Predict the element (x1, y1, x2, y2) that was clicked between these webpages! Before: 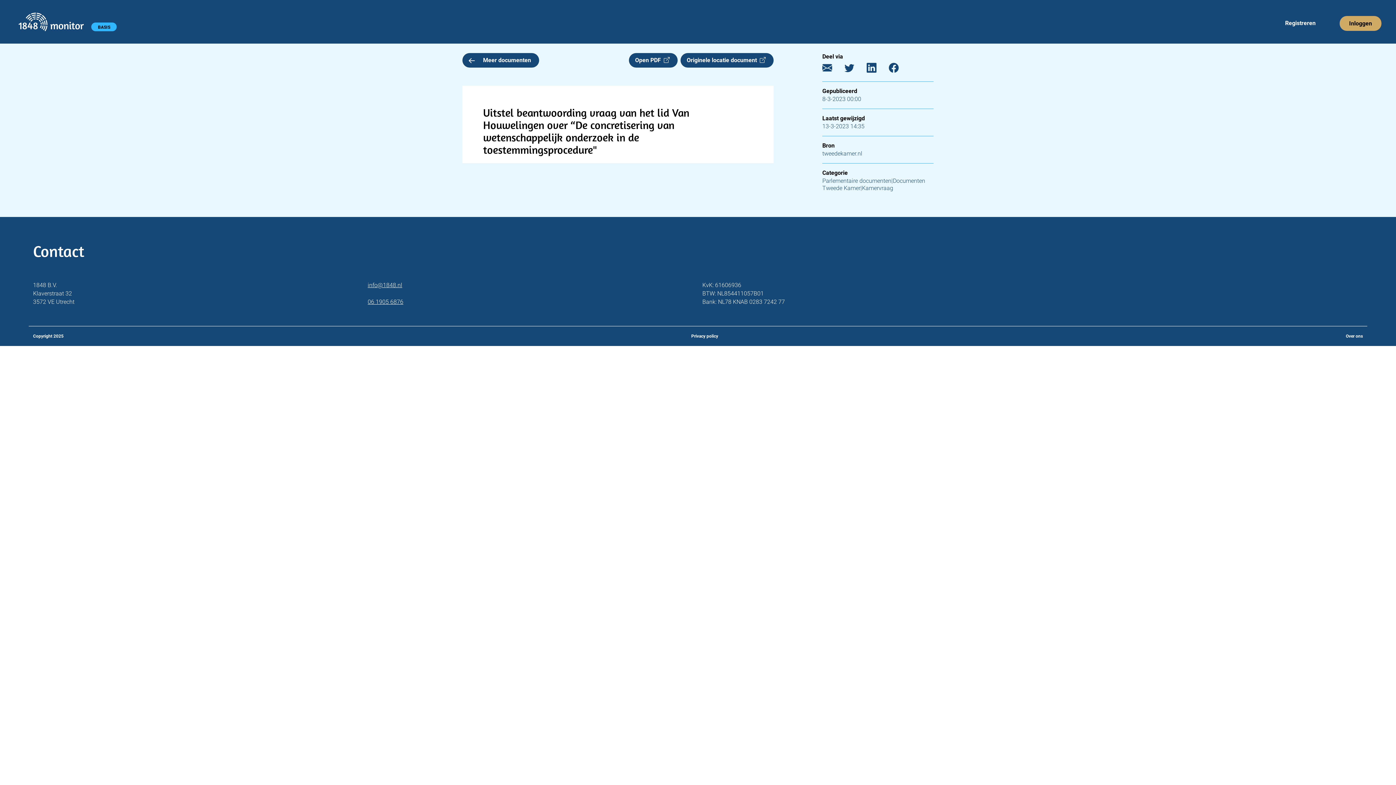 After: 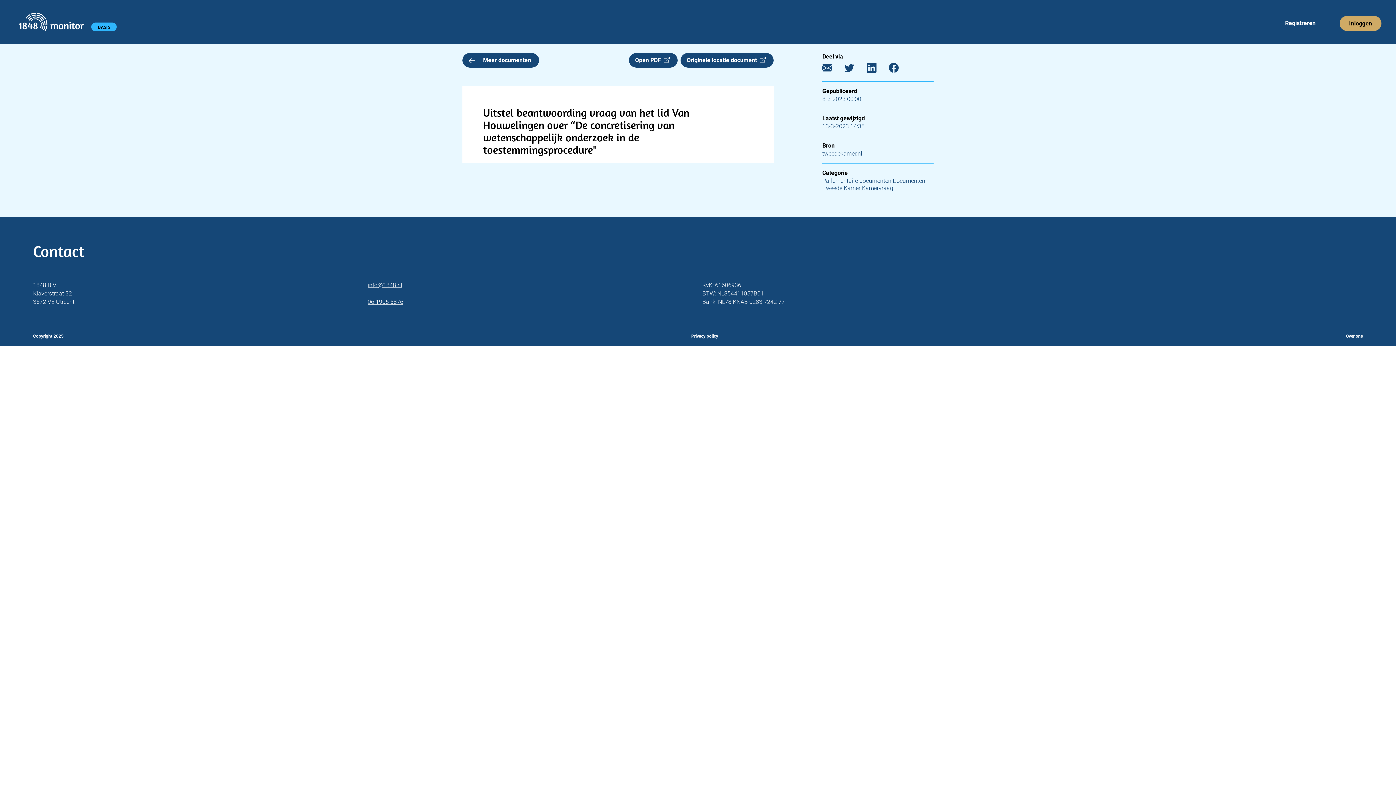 Action: label: Twitter bbox: (844, 66, 865, 73)